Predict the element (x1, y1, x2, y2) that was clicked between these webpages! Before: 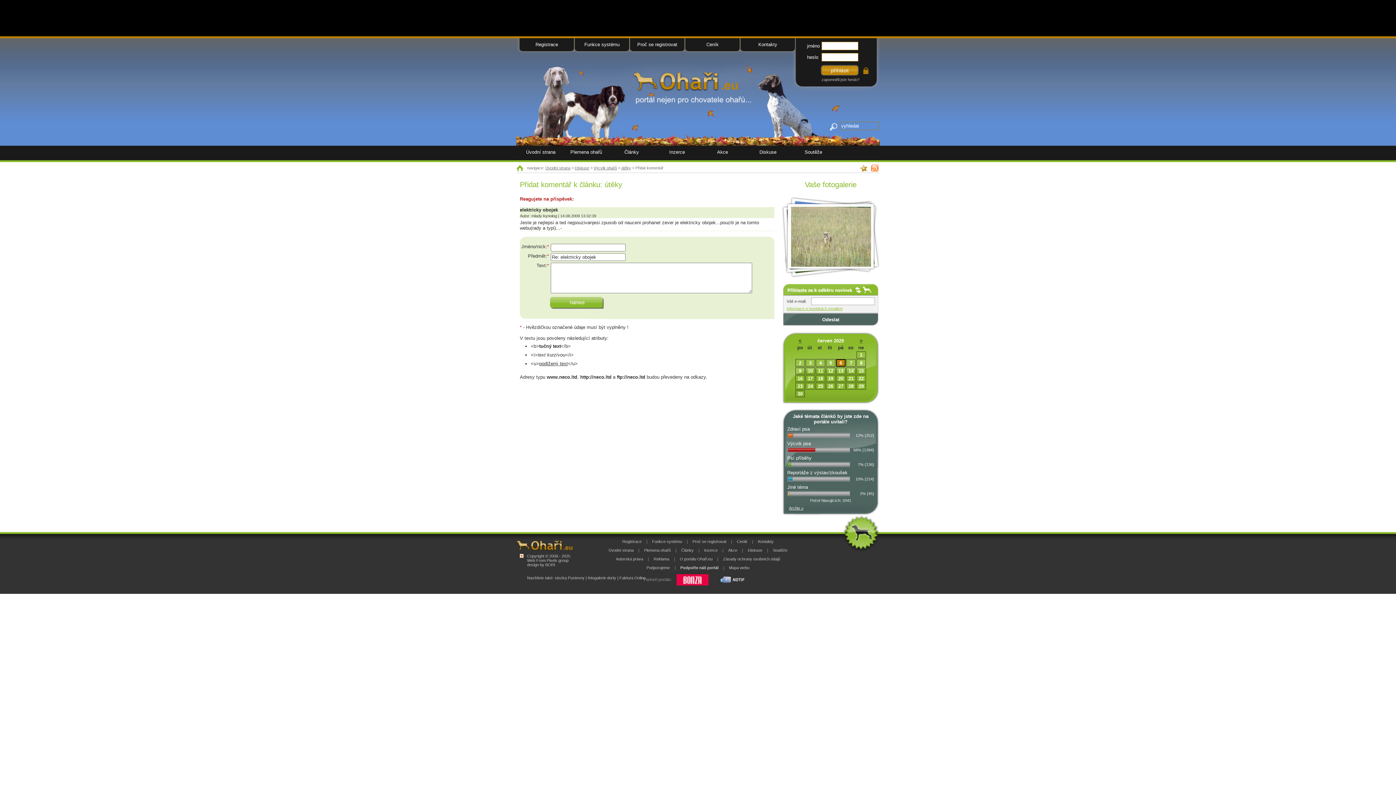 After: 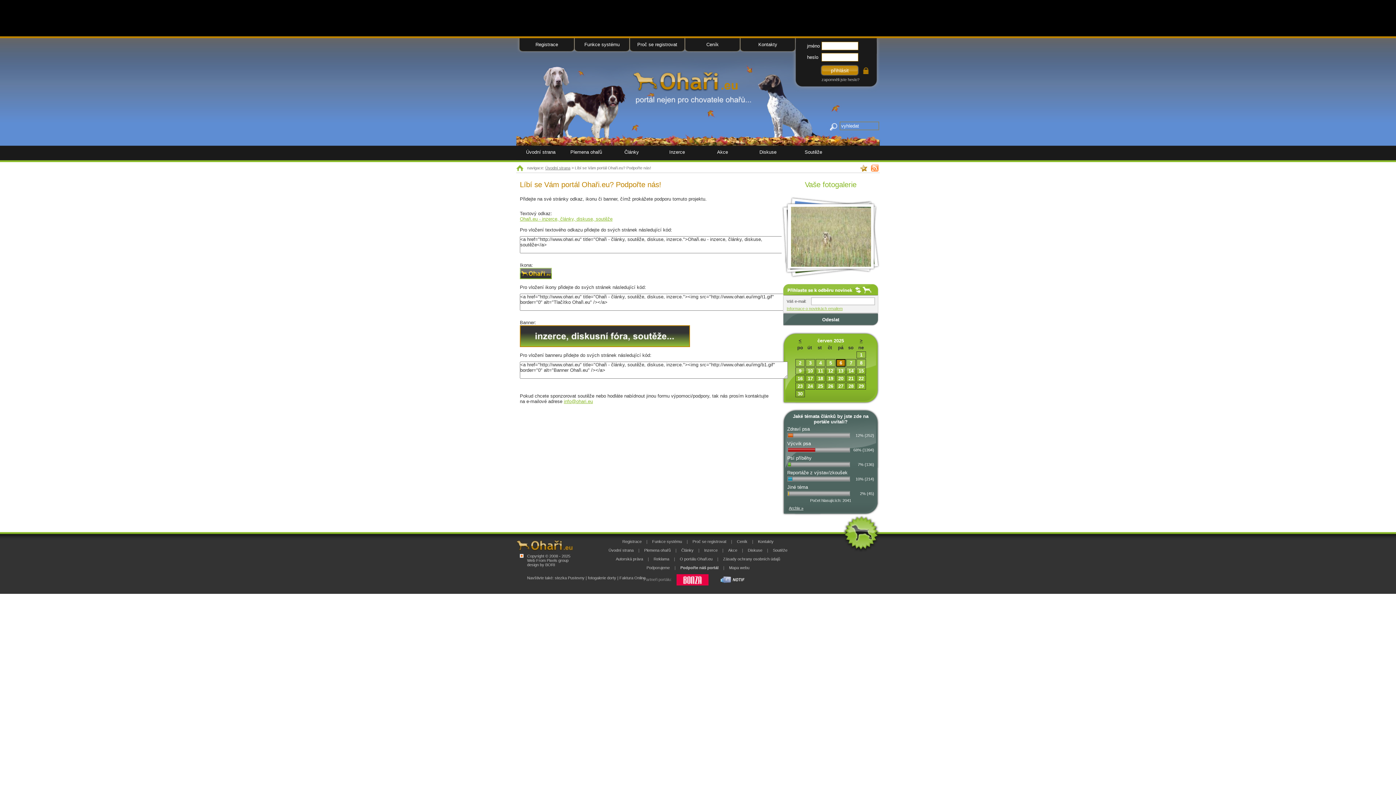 Action: bbox: (676, 565, 722, 570) label: Podpořte náš portál